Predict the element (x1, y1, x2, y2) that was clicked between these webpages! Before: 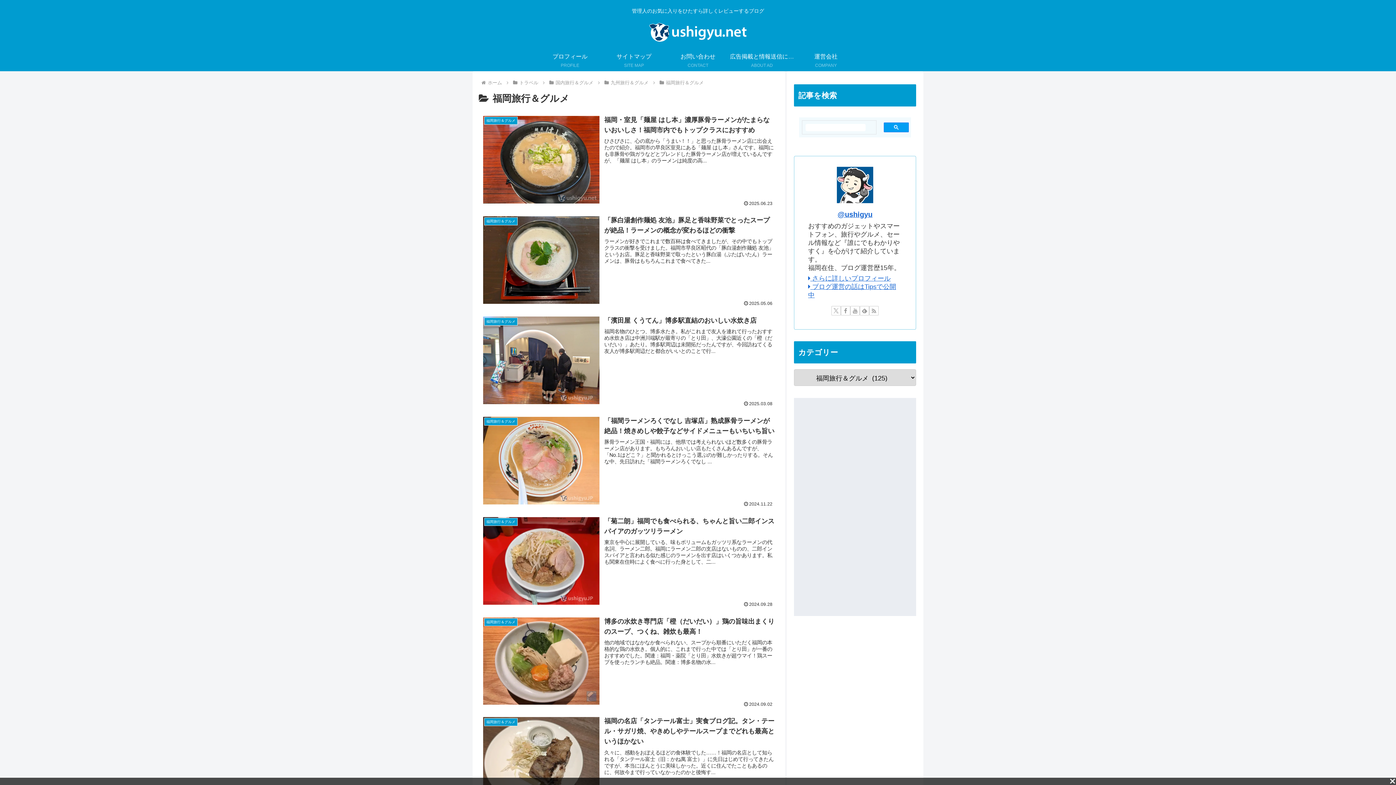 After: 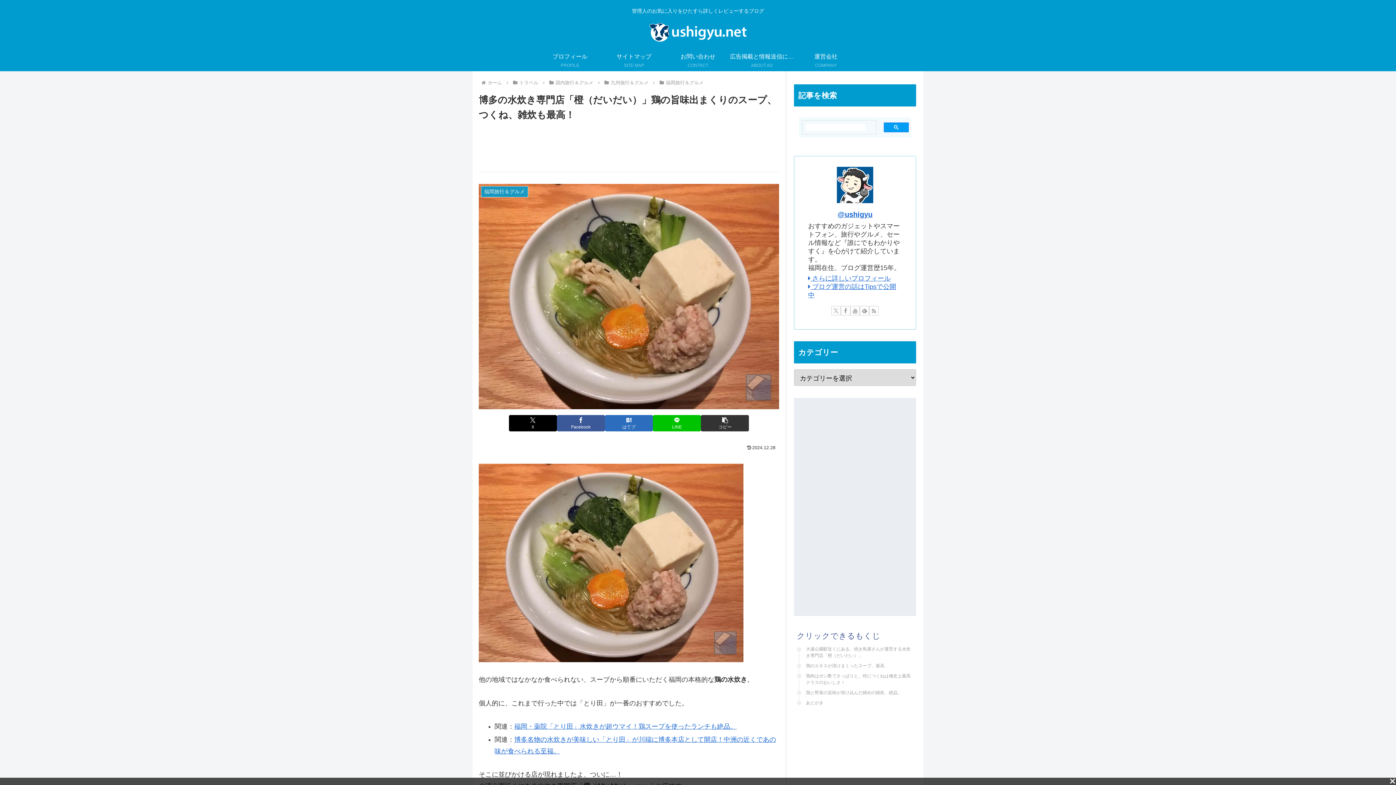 Action: bbox: (478, 612, 779, 712) label: 福岡旅行＆グルメ
博多の水炊き専門店「橙（だいだい）」鶏の旨味出まくりのスープ、つくね、雑炊も最高！
他の地域ではなかなか食べられない、スープから順番にいただく福岡の本格的な鶏の水炊き。個人的に、これまで行った中では「とり田」が一番のおすすめでした。関連：福岡・薬院「とり田」水炊きが超ウマイ！鶏スープを使ったランチも絶品。関連：博多名物の水...
2024.09.02